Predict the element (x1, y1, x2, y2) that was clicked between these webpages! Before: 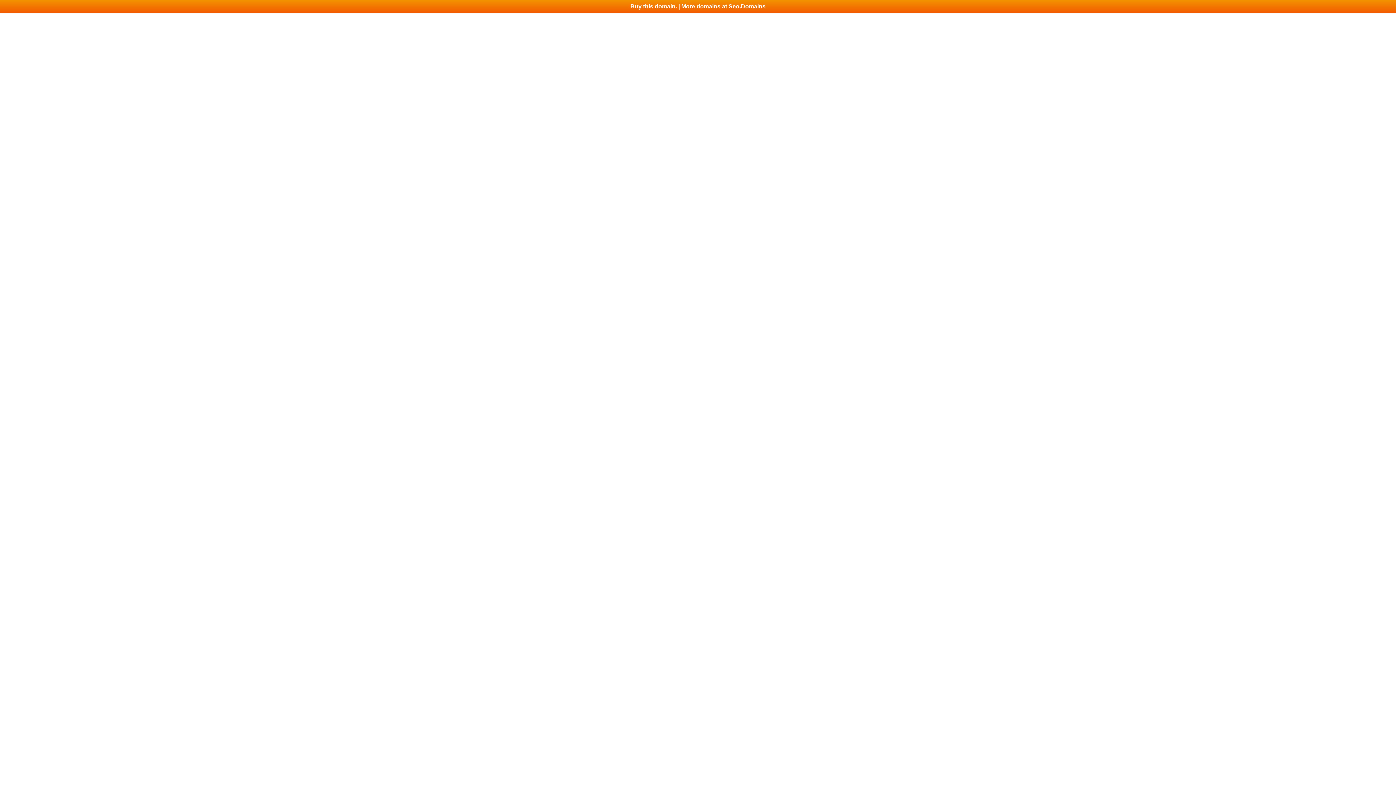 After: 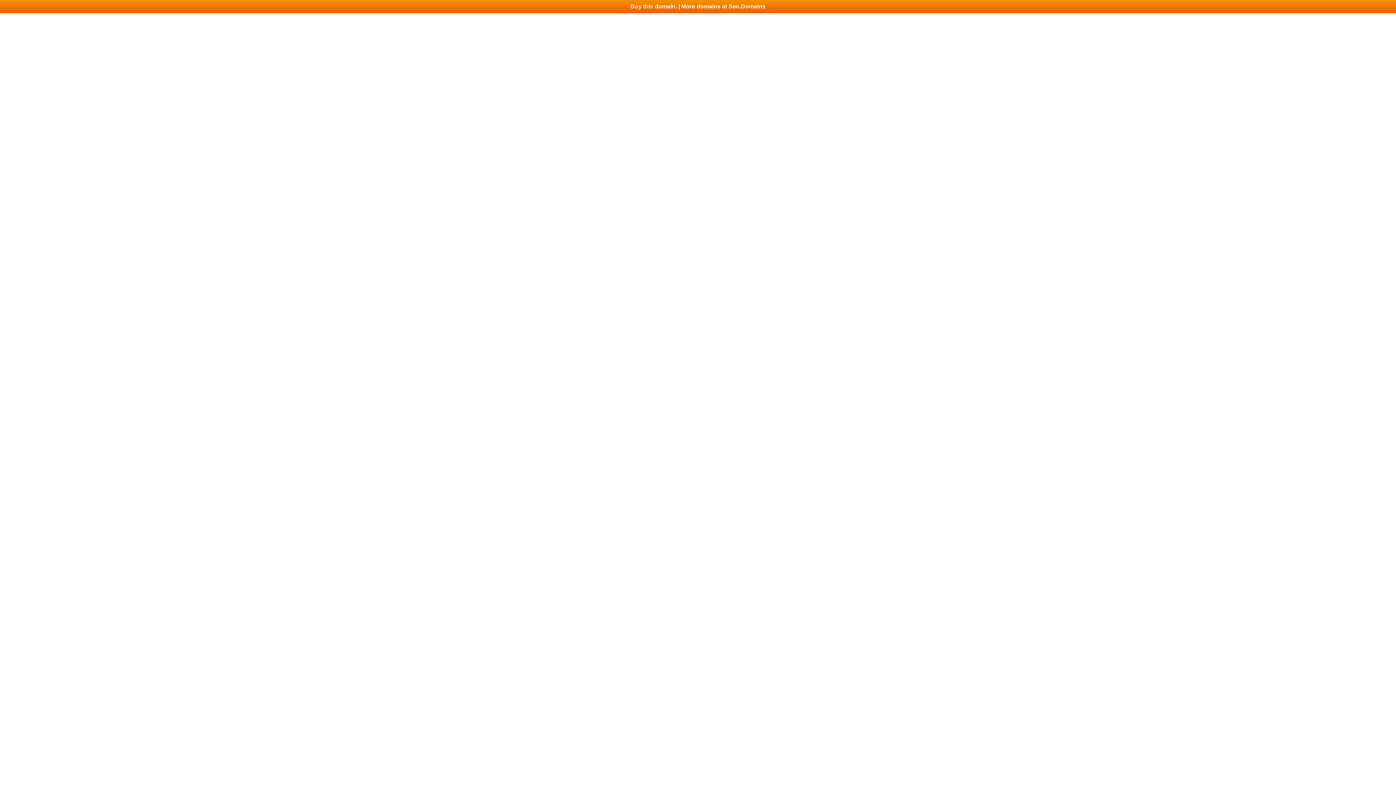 Action: bbox: (0, 0, 1396, 13) label: Buy this domain. | More domains at Seo.Domains